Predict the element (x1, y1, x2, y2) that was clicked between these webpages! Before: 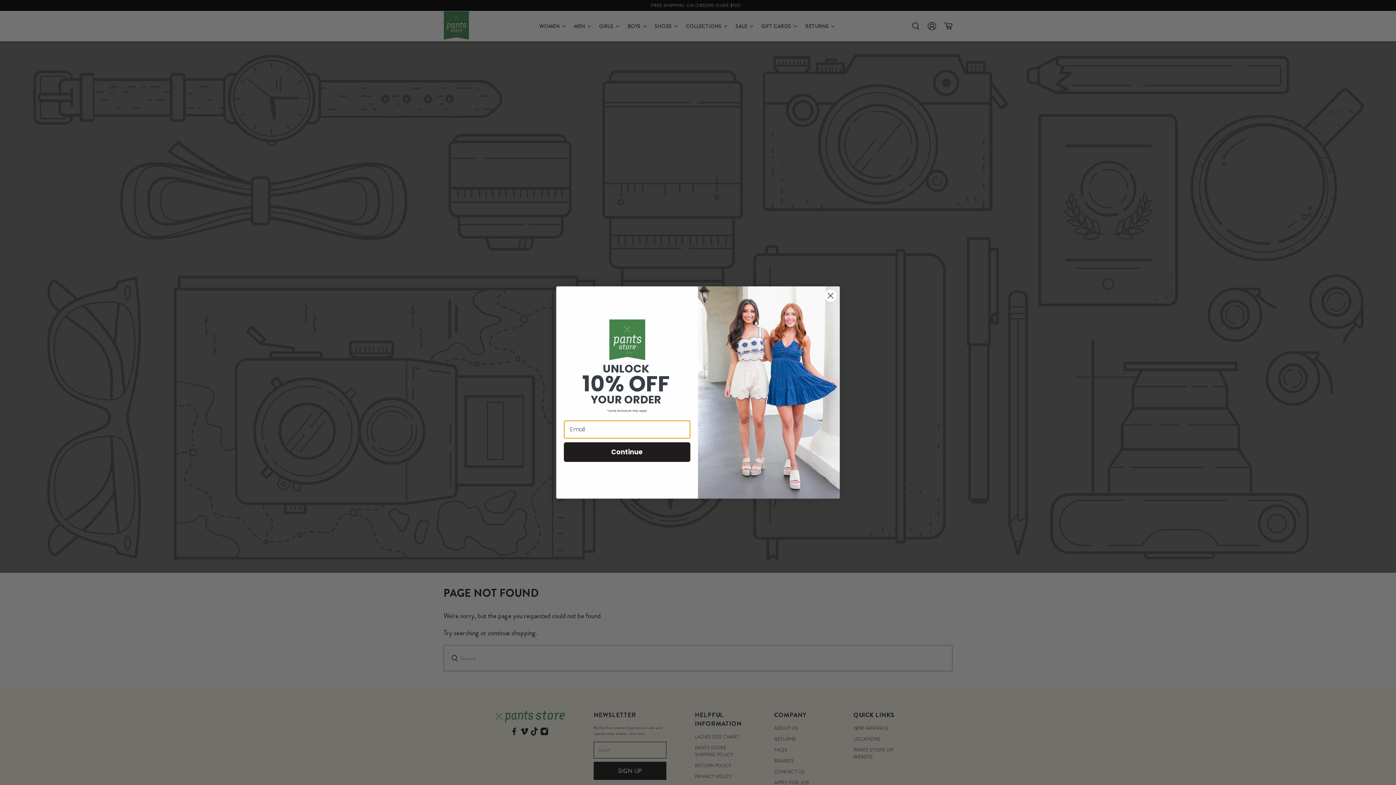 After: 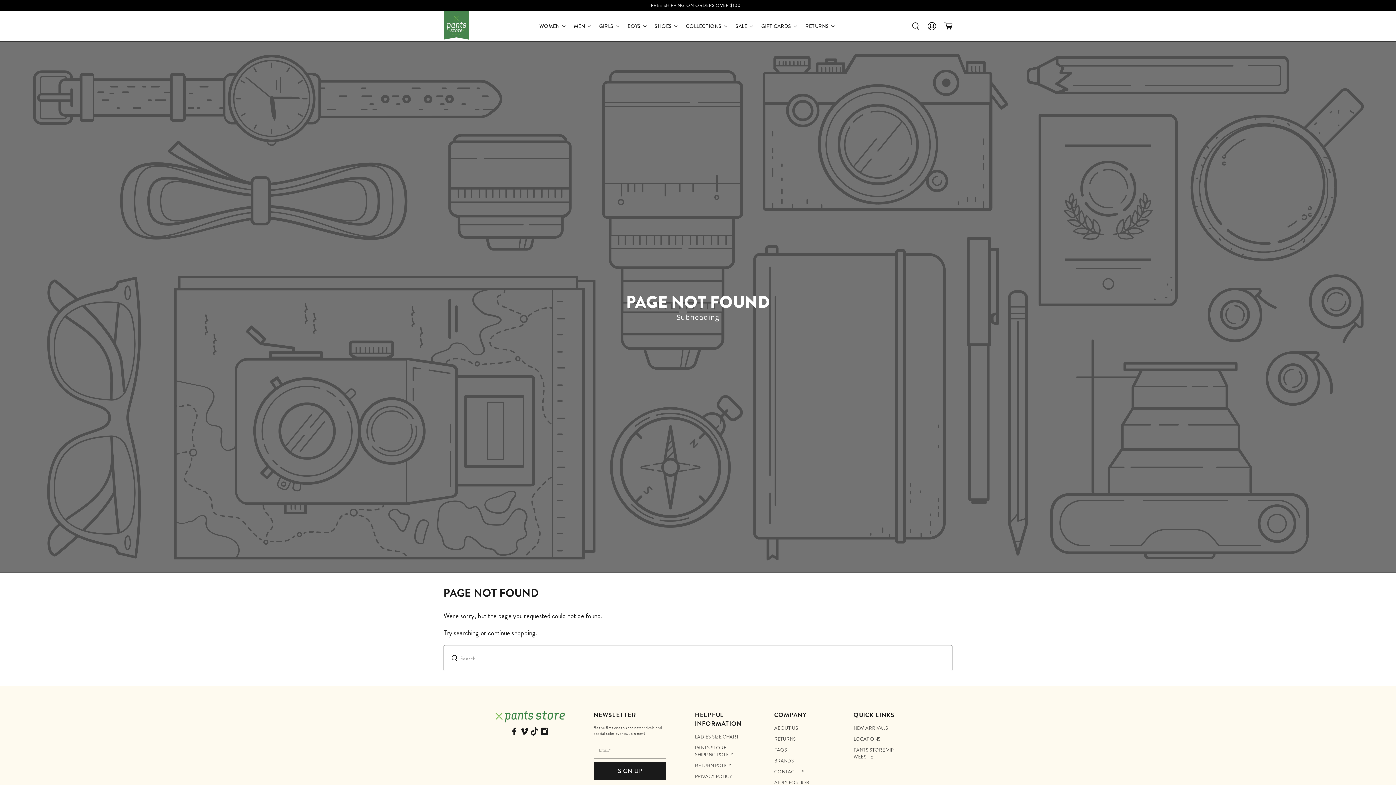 Action: bbox: (824, 289, 837, 302) label: Close dialog